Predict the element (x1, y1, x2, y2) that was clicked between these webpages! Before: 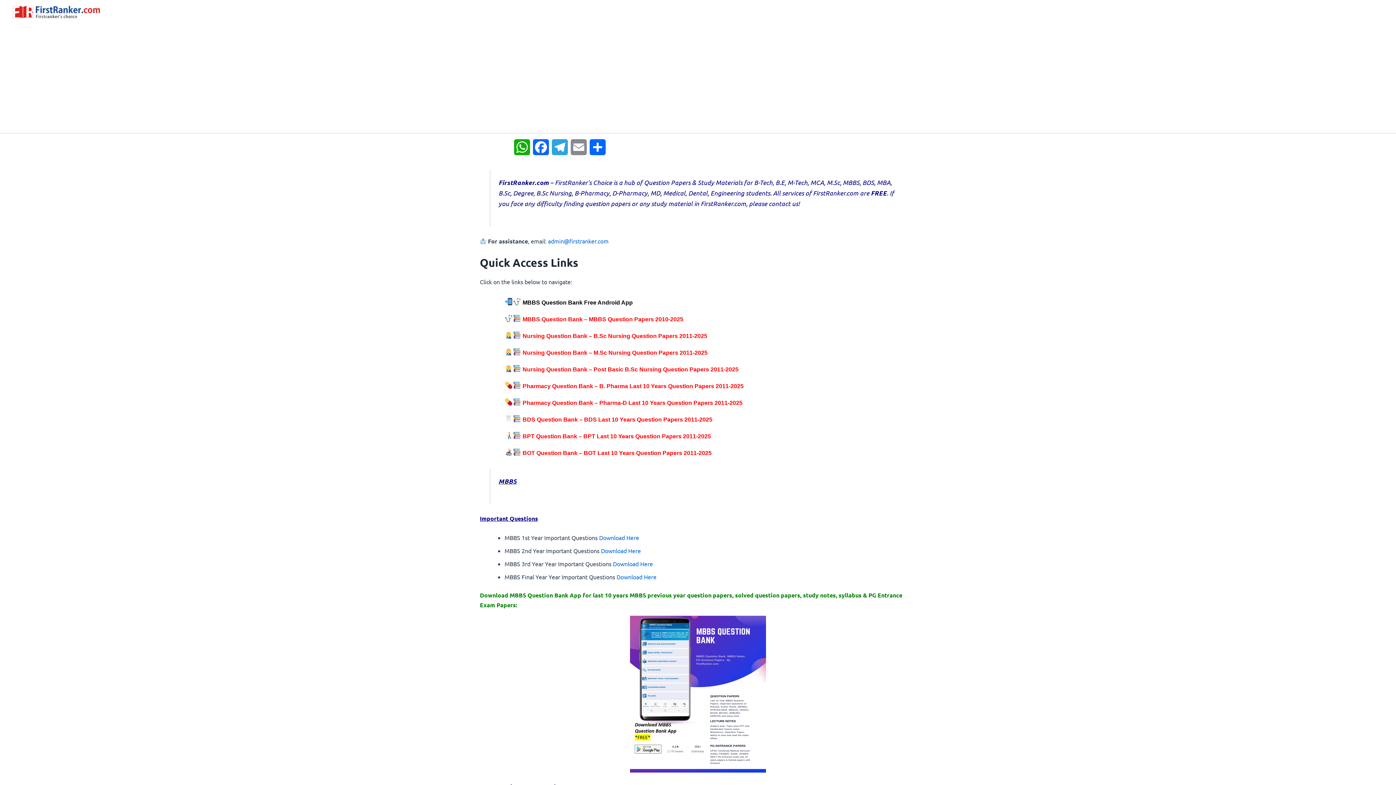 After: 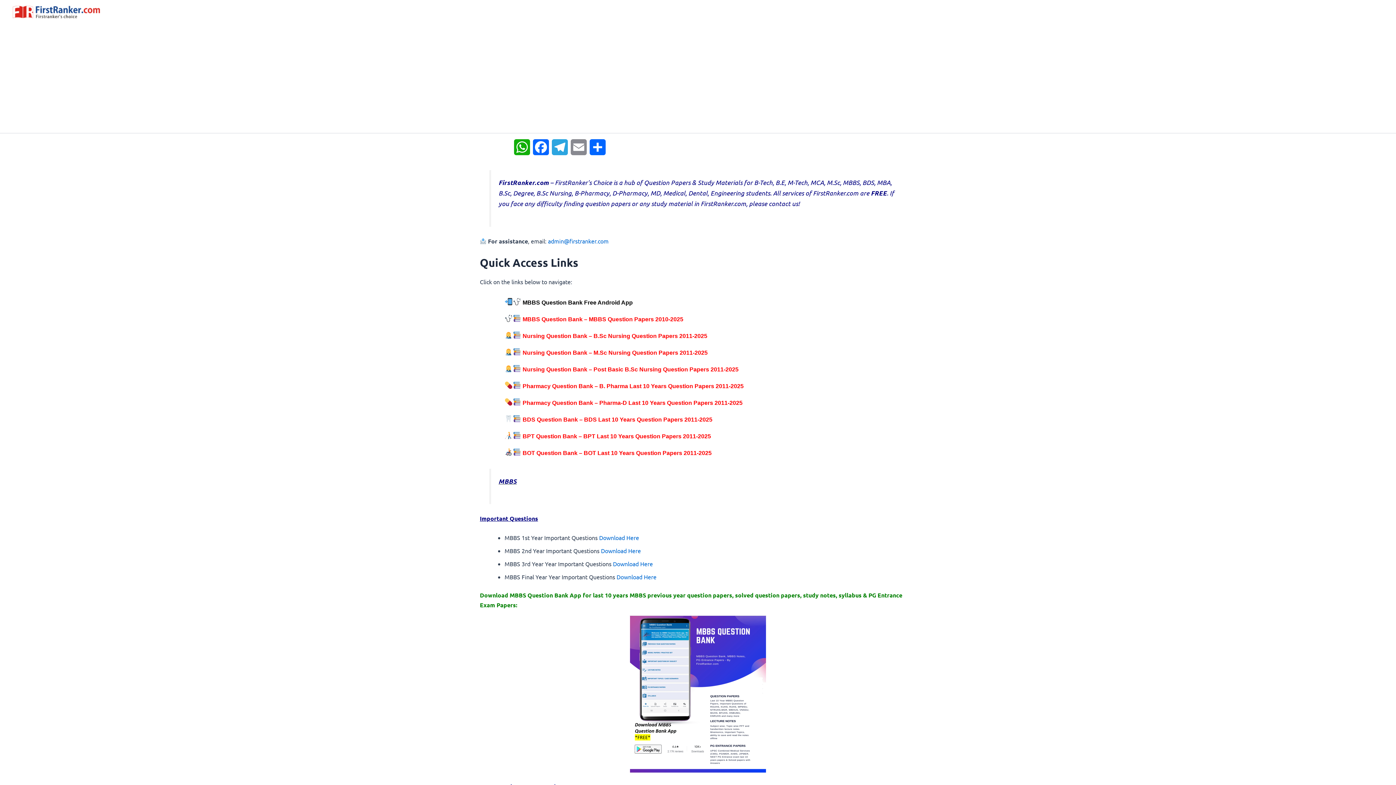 Action: label:  Nursing Question Bank – M.Sc Nursing Question Papers 2011-2025 bbox: (504, 349, 707, 356)